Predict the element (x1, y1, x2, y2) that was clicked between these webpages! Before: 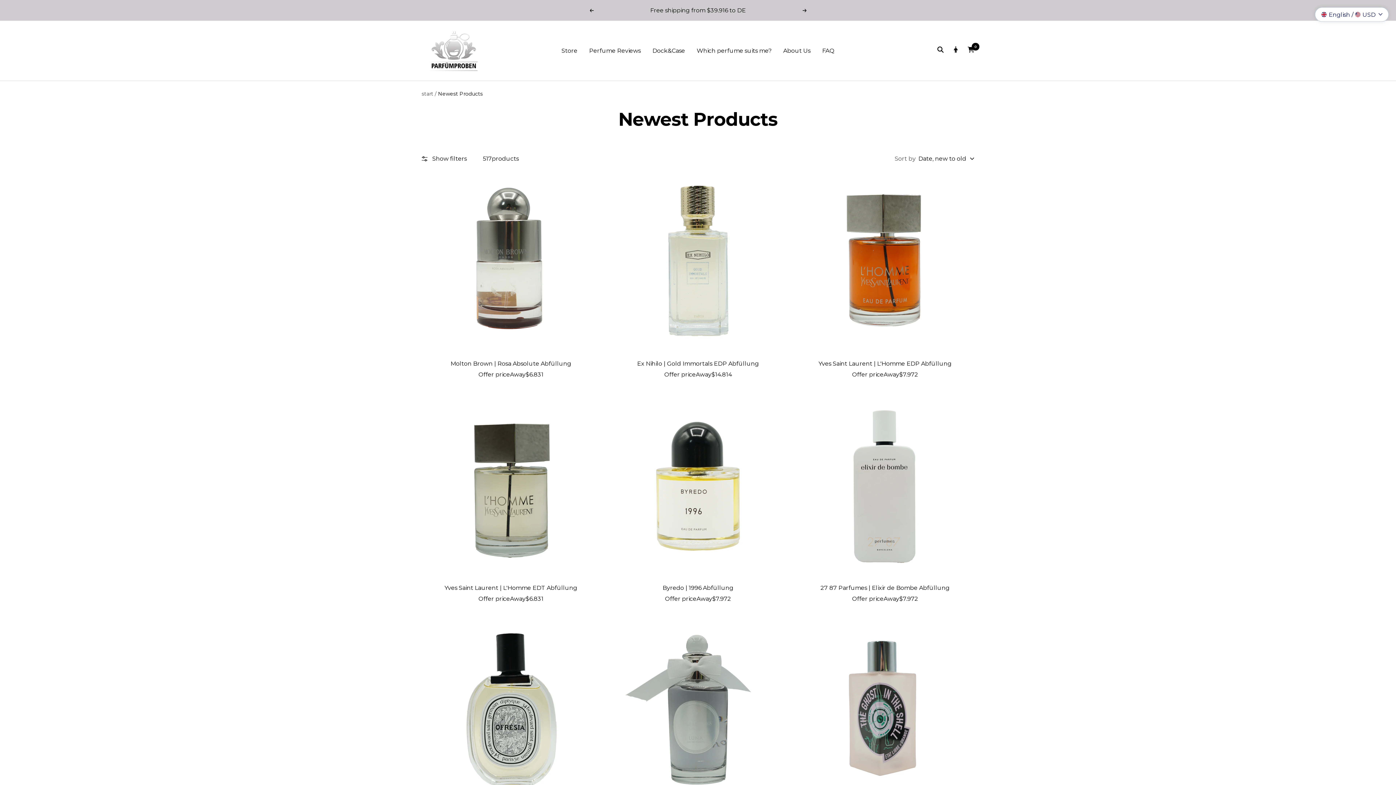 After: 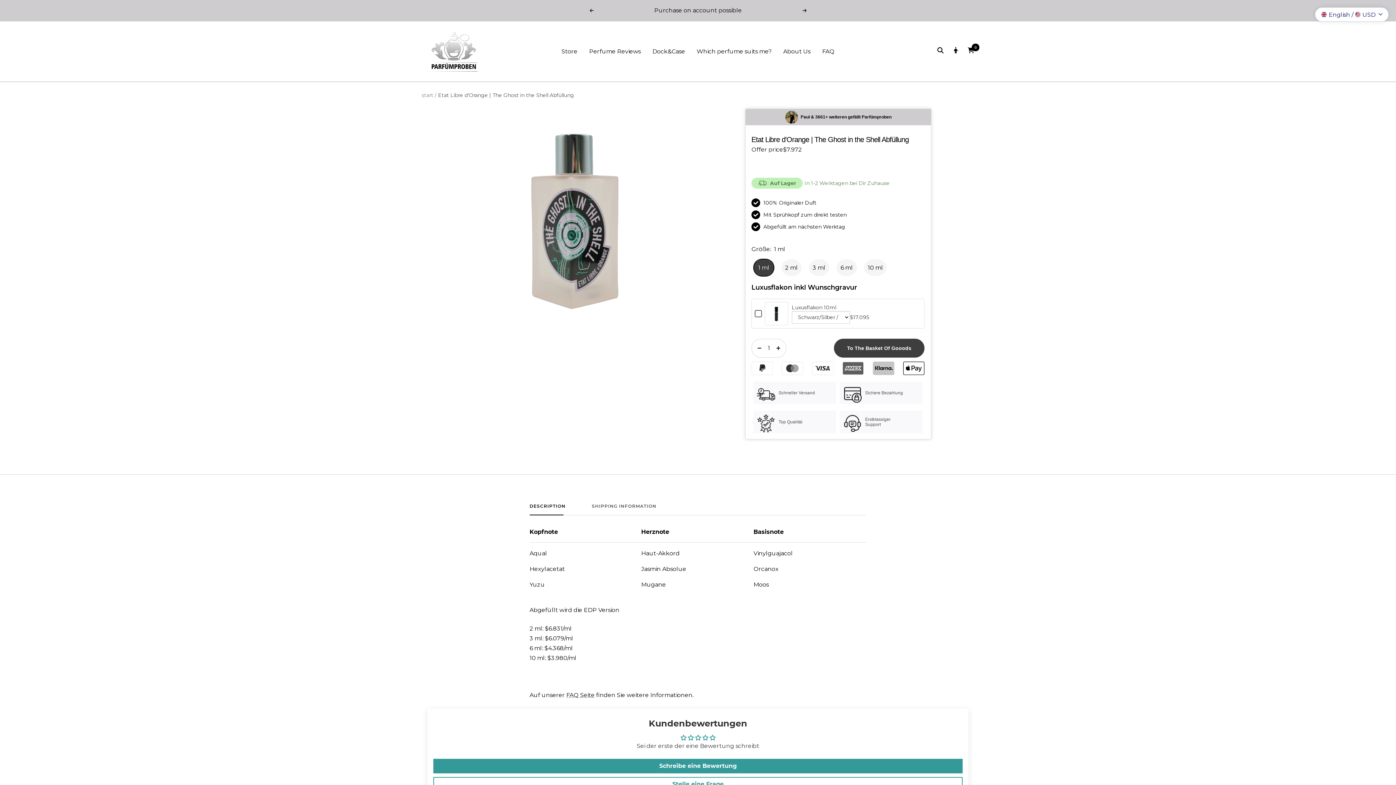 Action: bbox: (796, 621, 974, 799)